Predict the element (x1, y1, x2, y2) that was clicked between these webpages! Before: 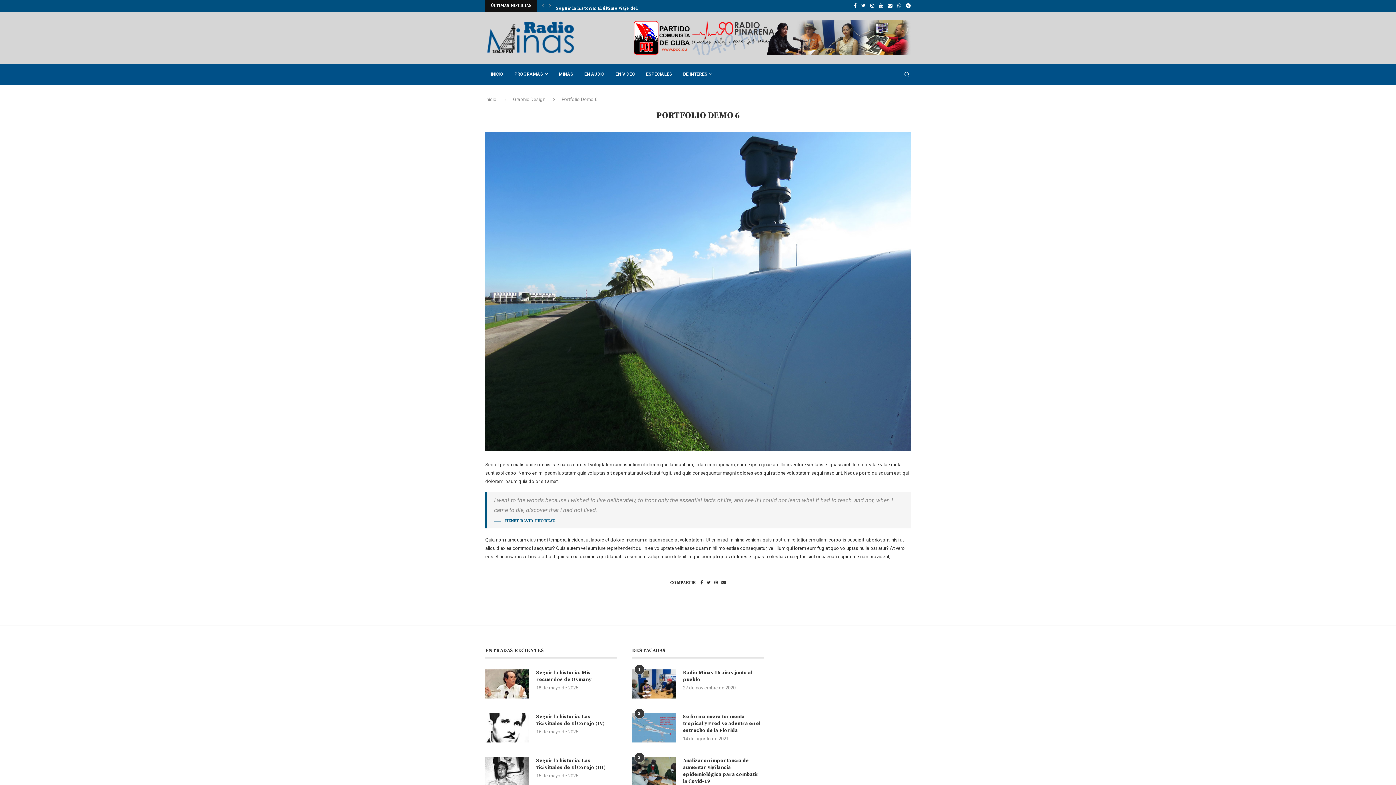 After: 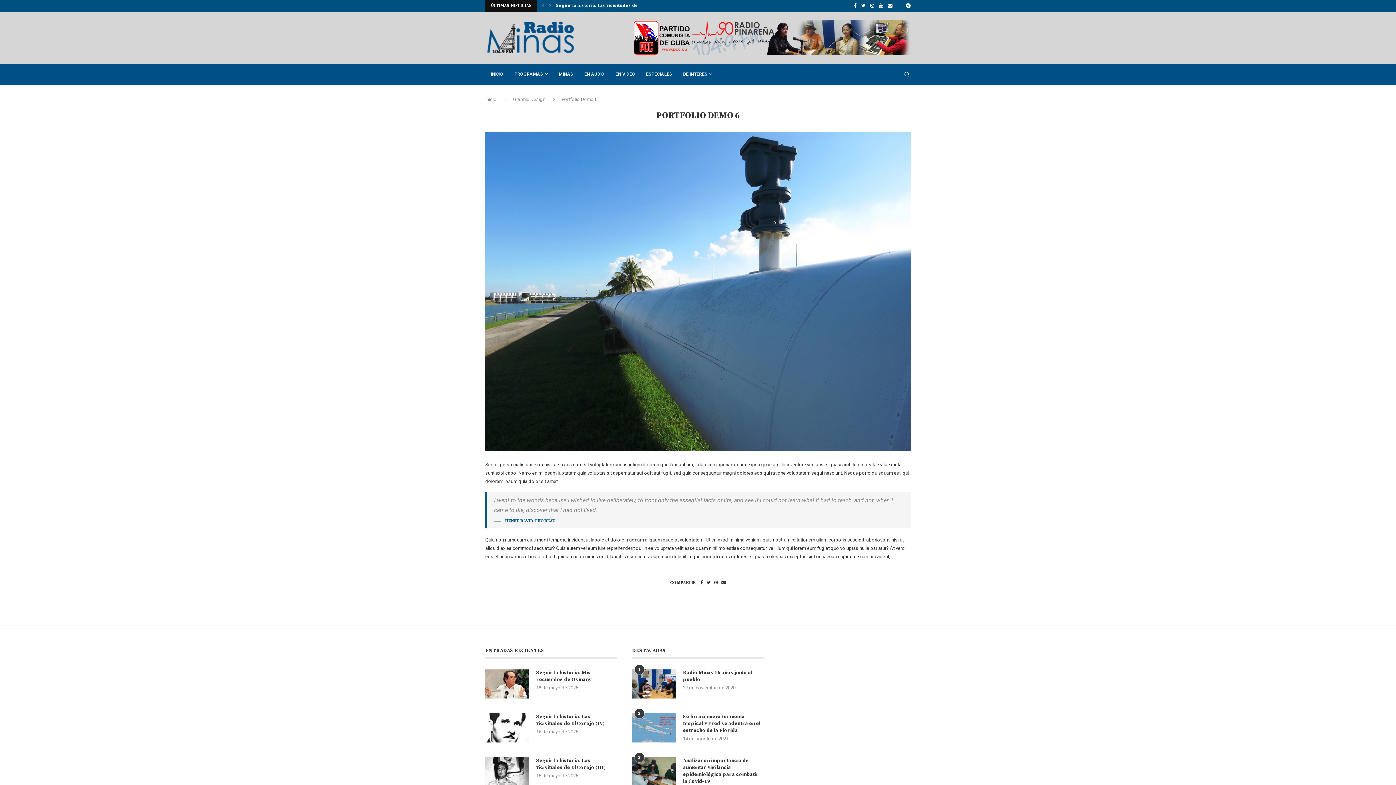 Action: bbox: (897, 0, 901, 11) label: Whatsapp